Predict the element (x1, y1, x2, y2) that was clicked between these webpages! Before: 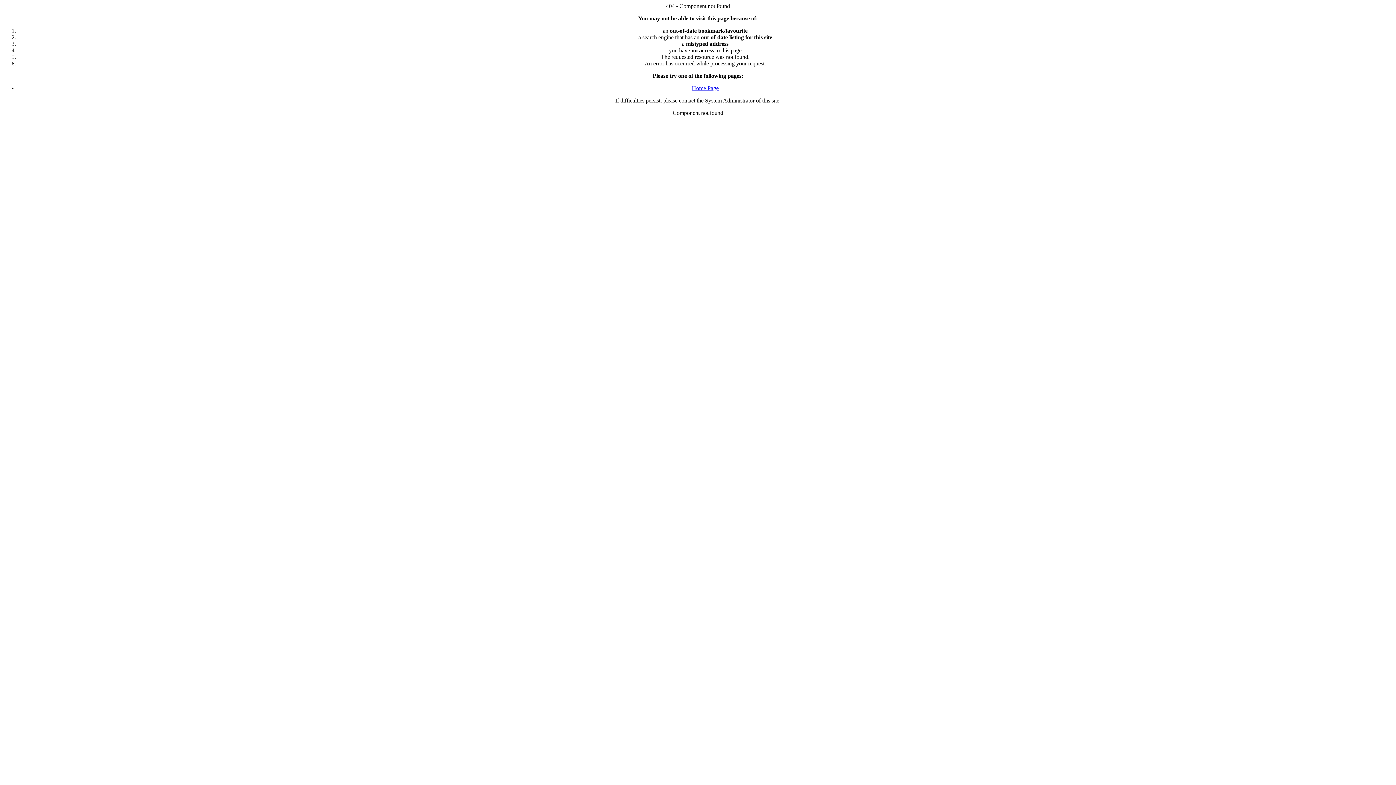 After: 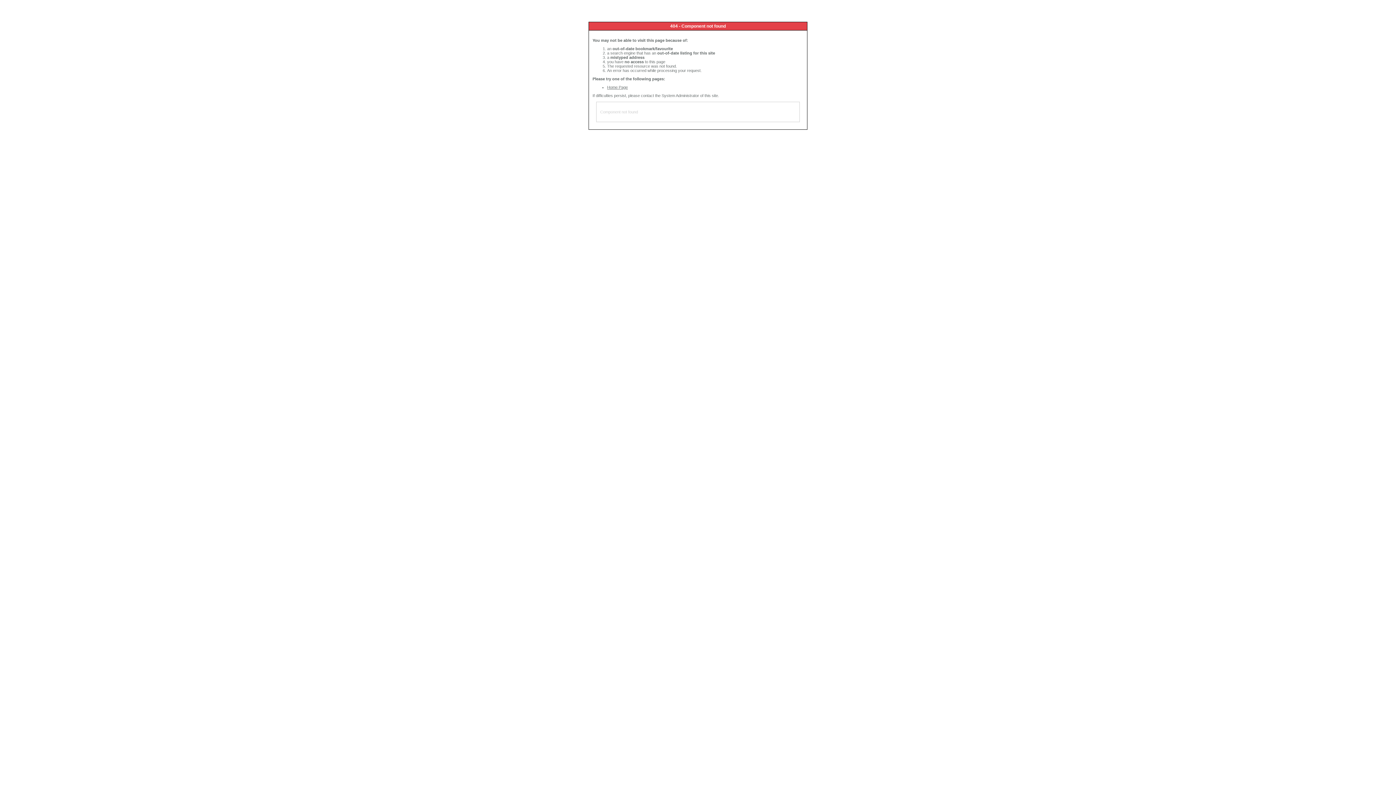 Action: label: Home Page bbox: (692, 85, 718, 91)